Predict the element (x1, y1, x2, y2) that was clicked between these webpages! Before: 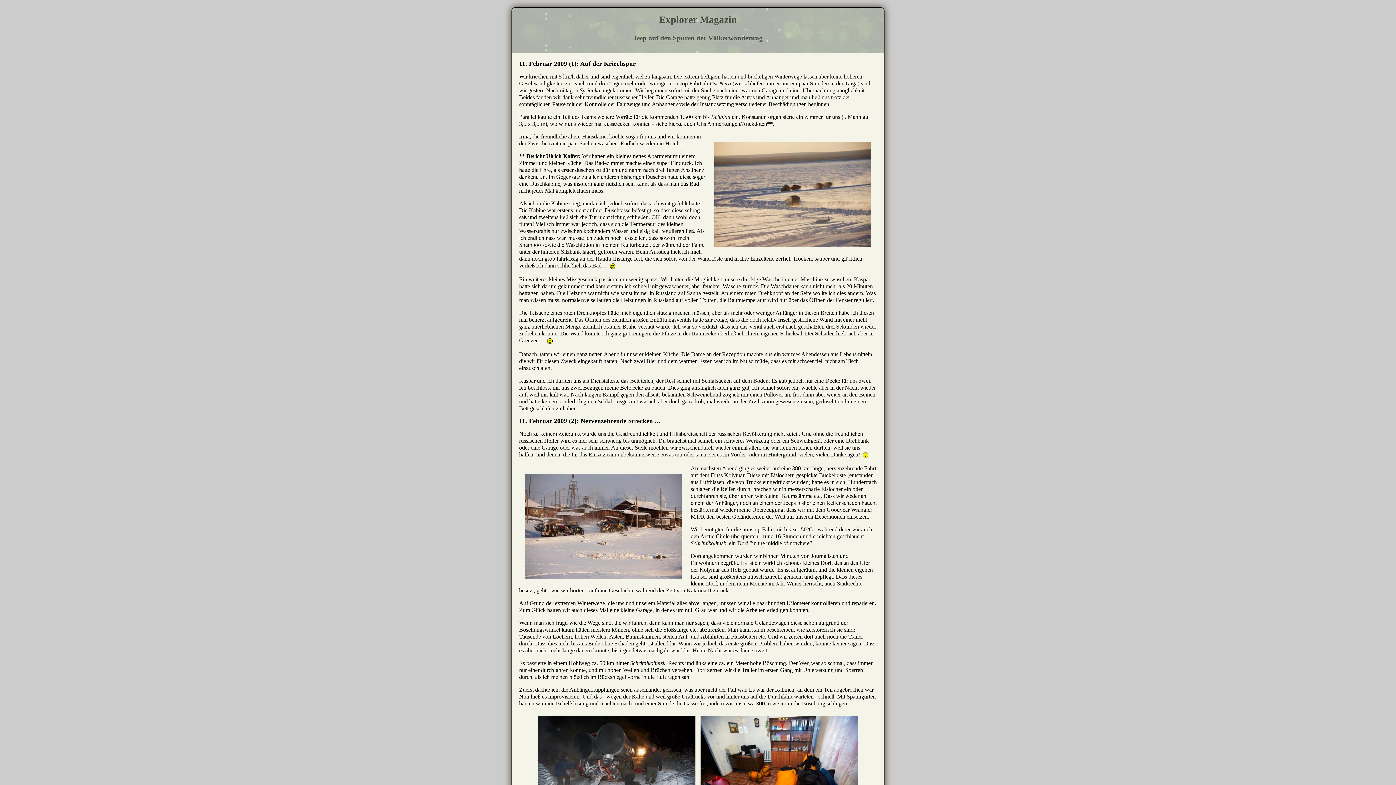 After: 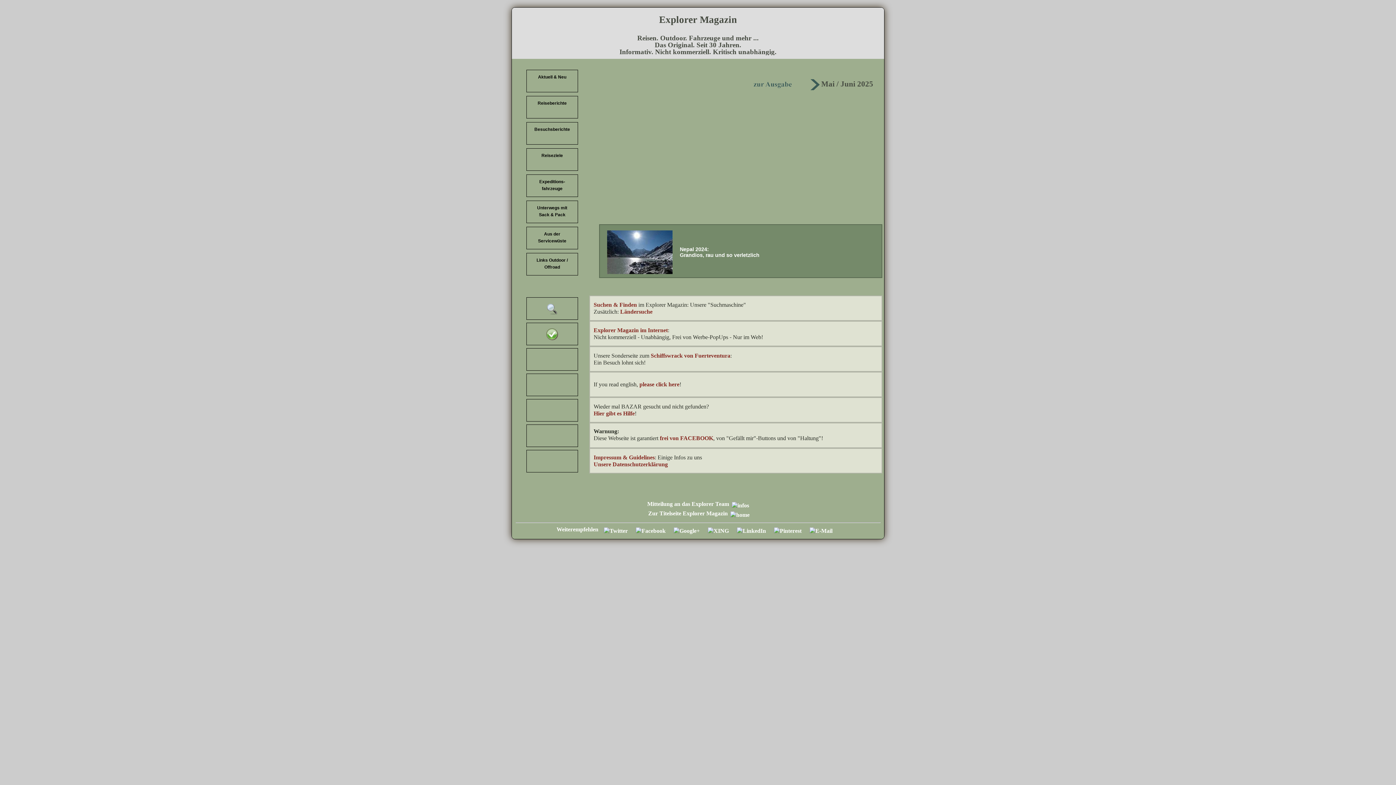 Action: label: Explorer Magazin bbox: (659, 14, 737, 25)